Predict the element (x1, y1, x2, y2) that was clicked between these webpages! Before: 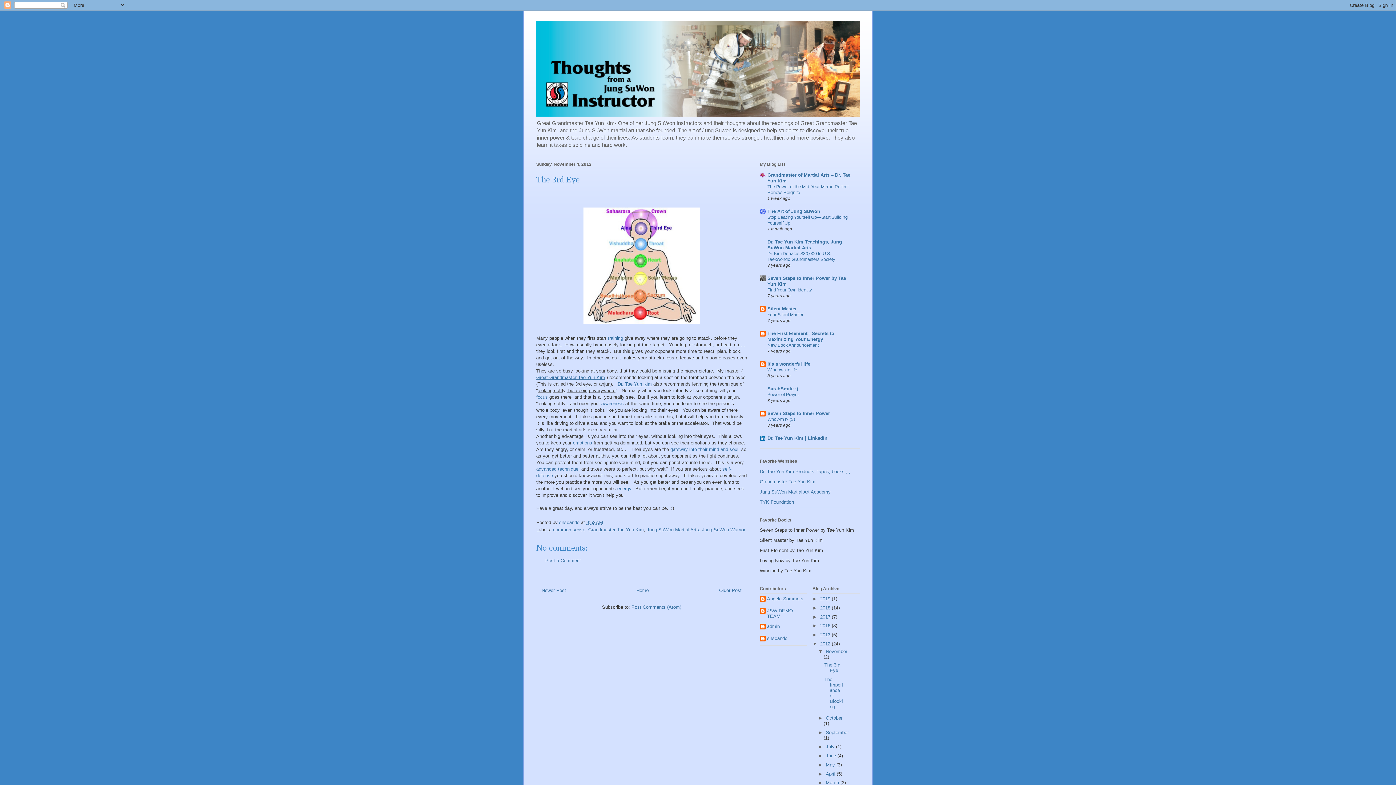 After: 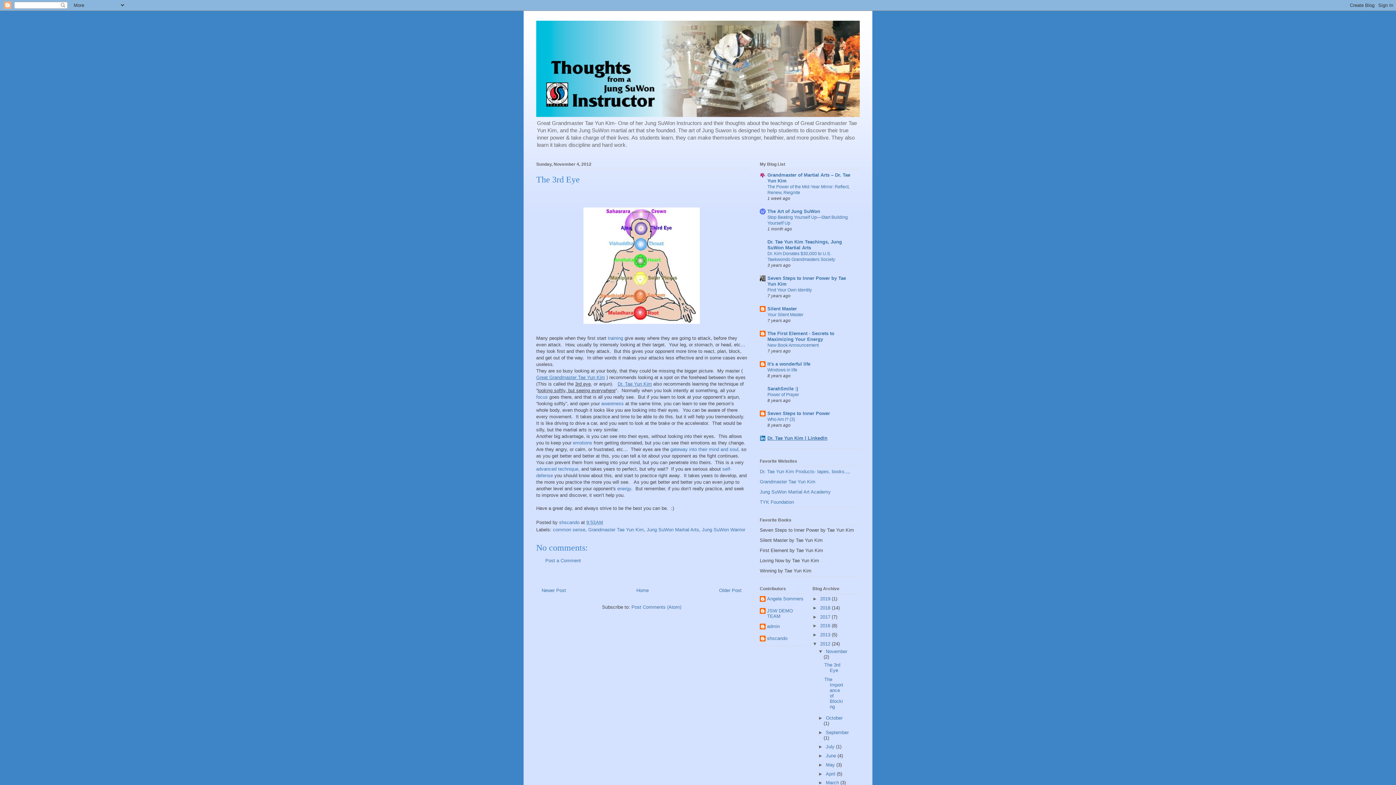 Action: bbox: (767, 435, 827, 441) label: Dr. Tae Yun Kim | LinkedIn